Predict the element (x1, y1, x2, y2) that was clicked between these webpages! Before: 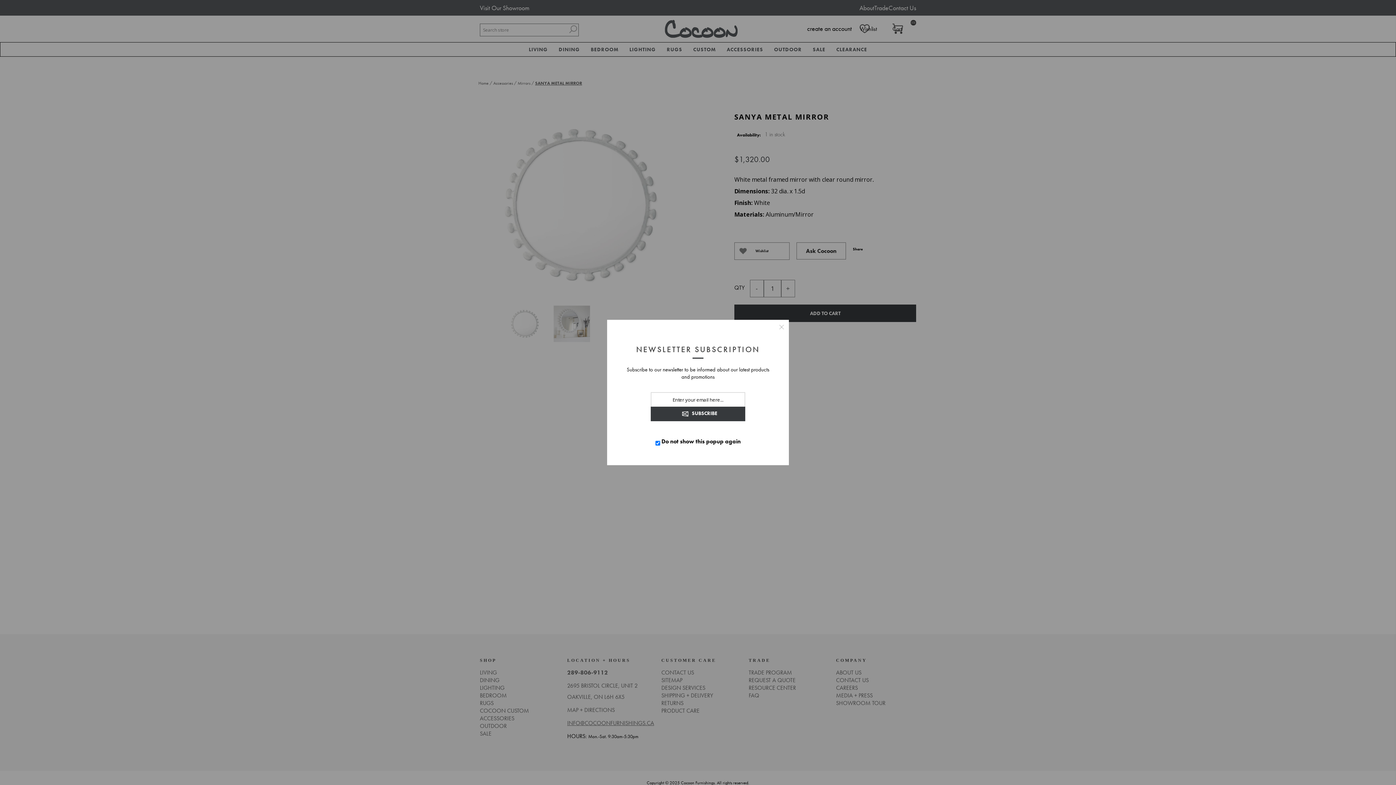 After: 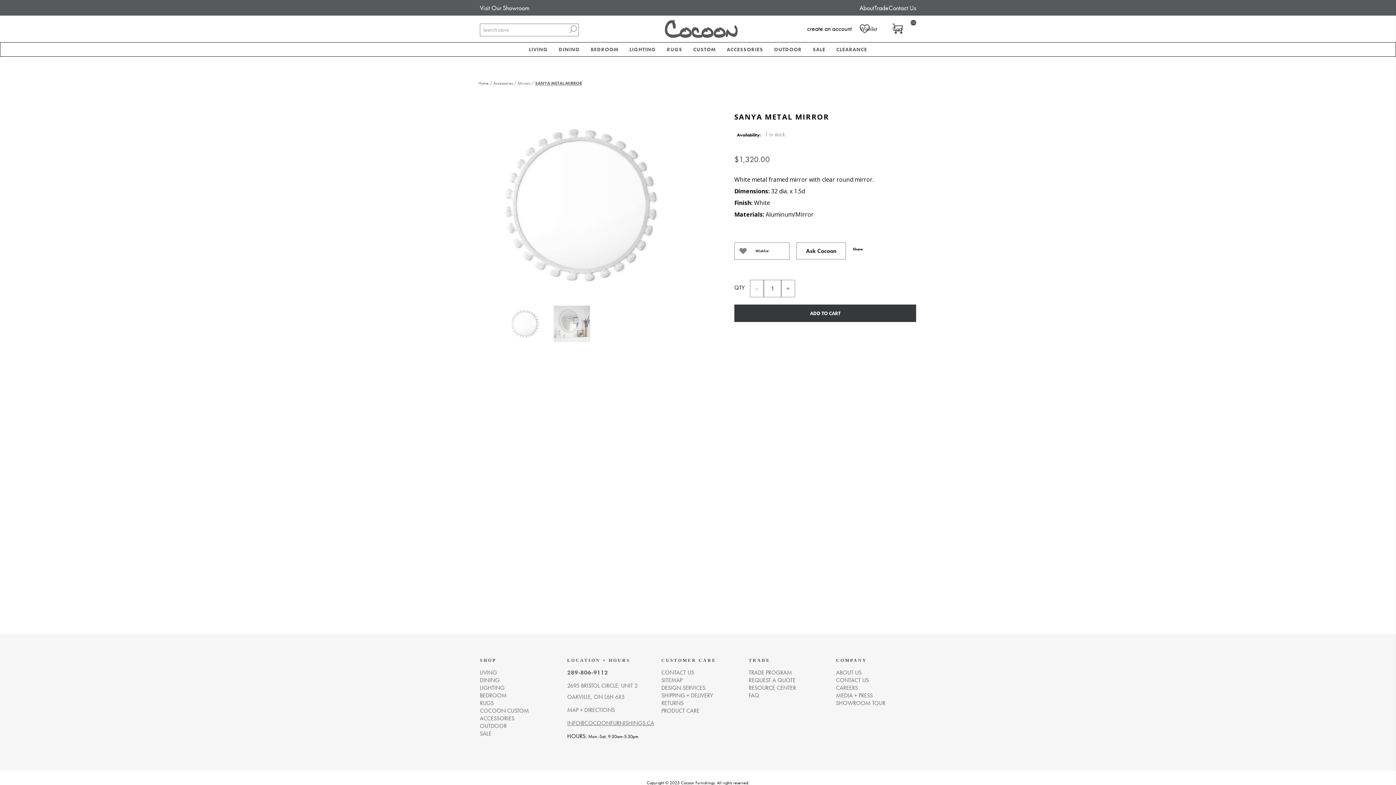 Action: bbox: (774, 320, 789, 334) label: Close